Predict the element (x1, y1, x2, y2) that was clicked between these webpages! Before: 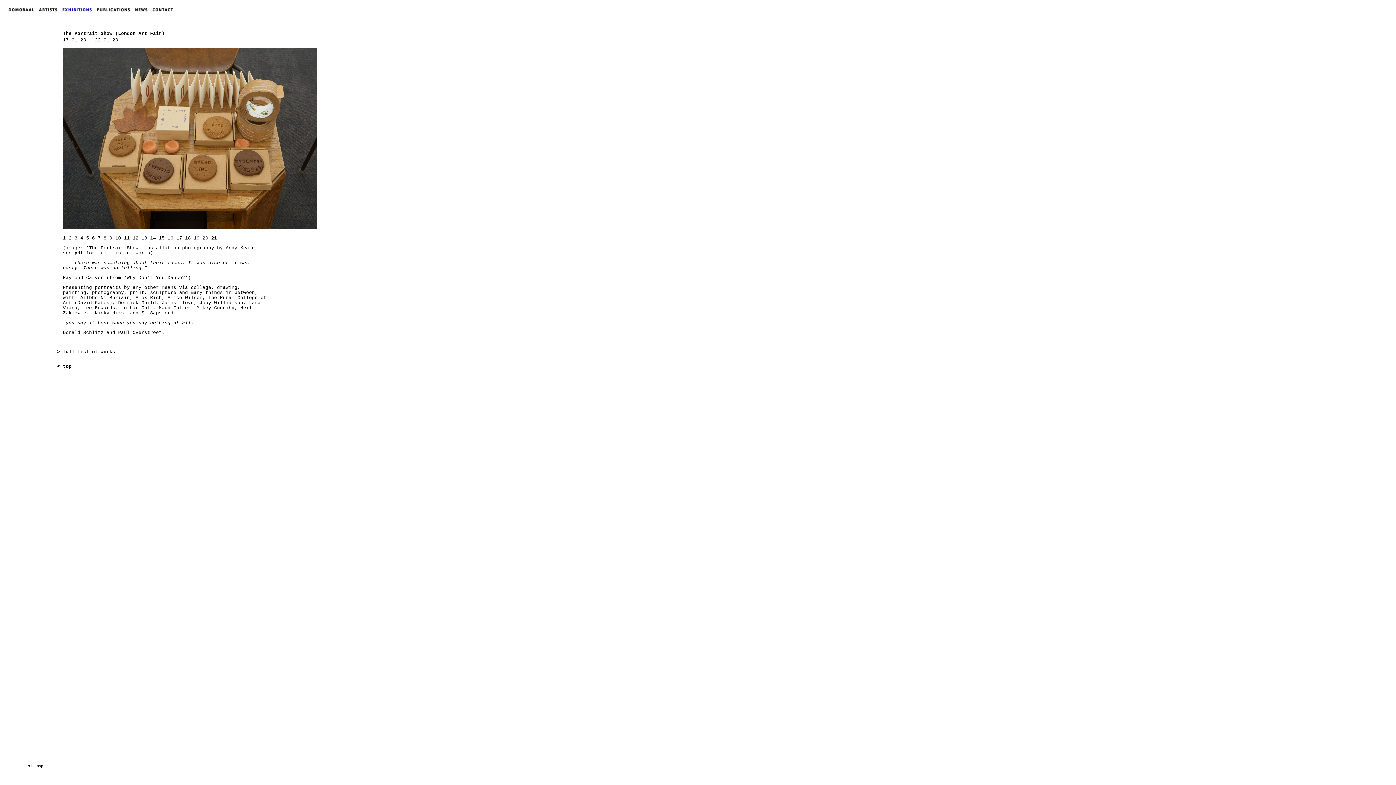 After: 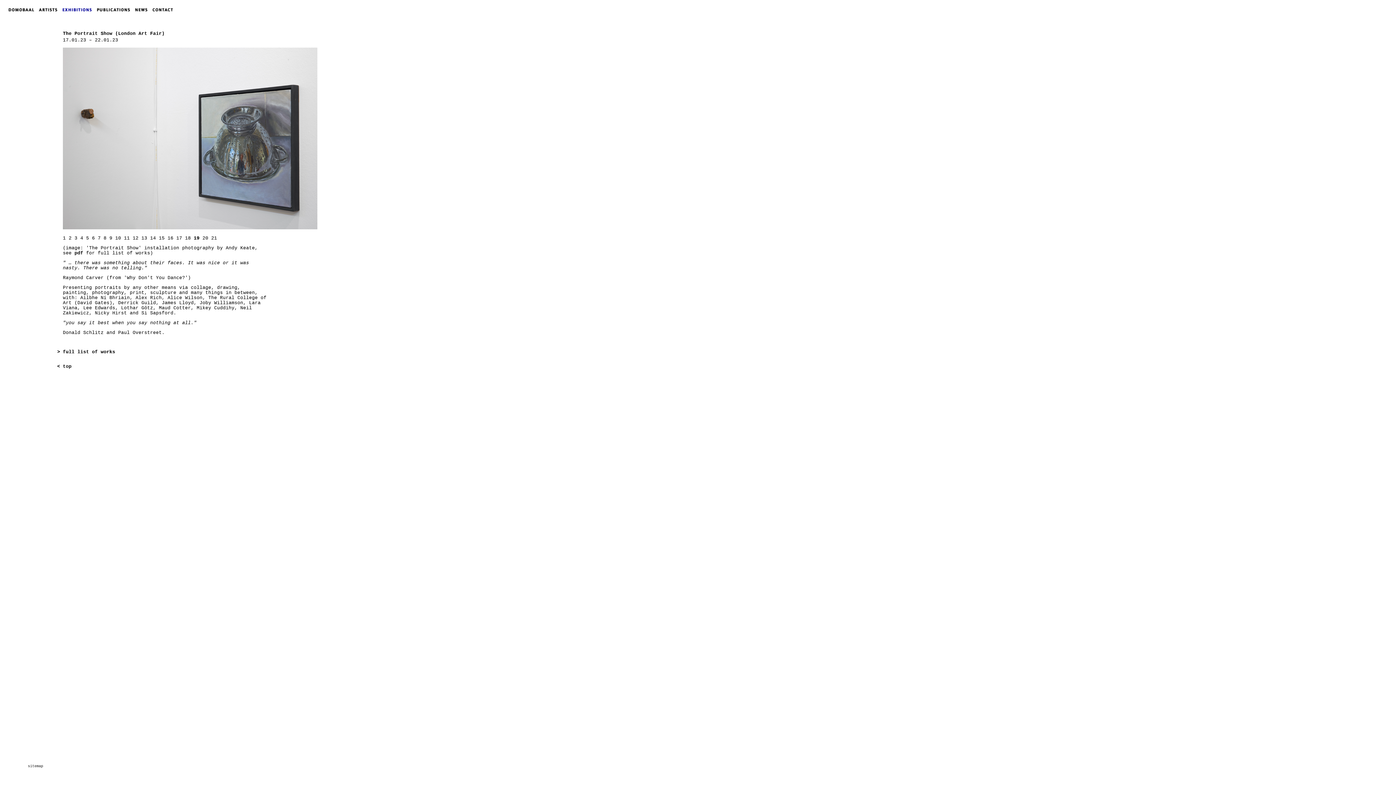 Action: label: 19 bbox: (193, 235, 199, 241)